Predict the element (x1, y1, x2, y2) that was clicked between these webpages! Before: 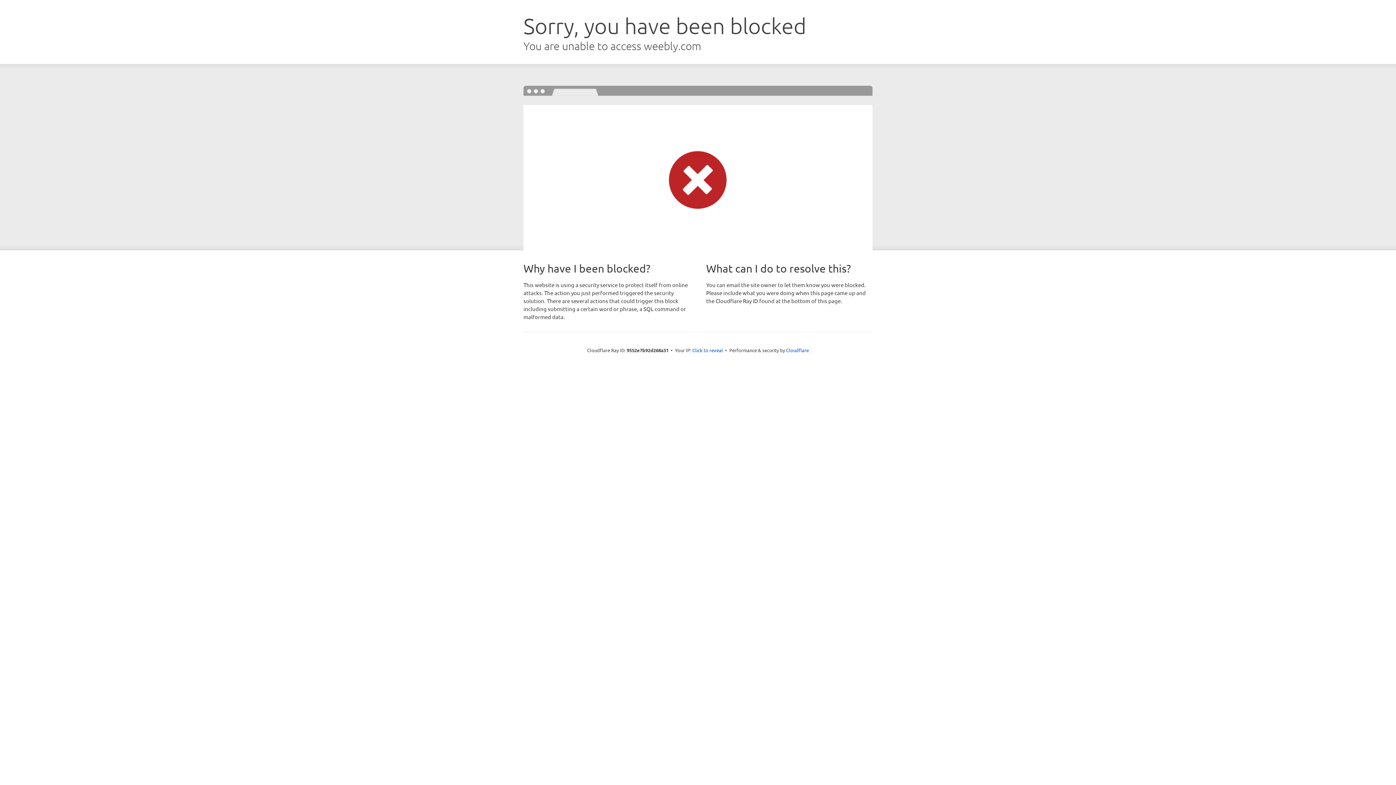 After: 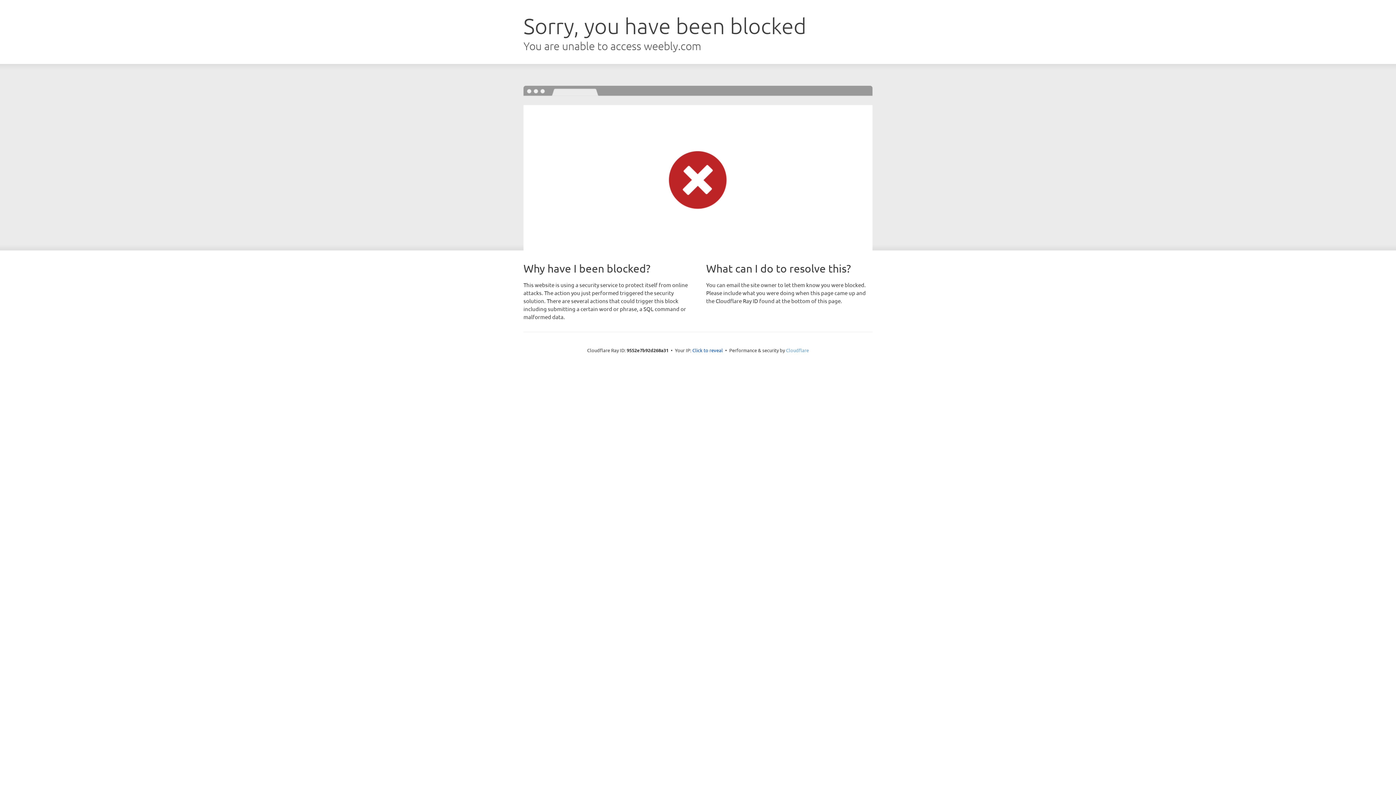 Action: label: Cloudflare bbox: (786, 347, 809, 353)